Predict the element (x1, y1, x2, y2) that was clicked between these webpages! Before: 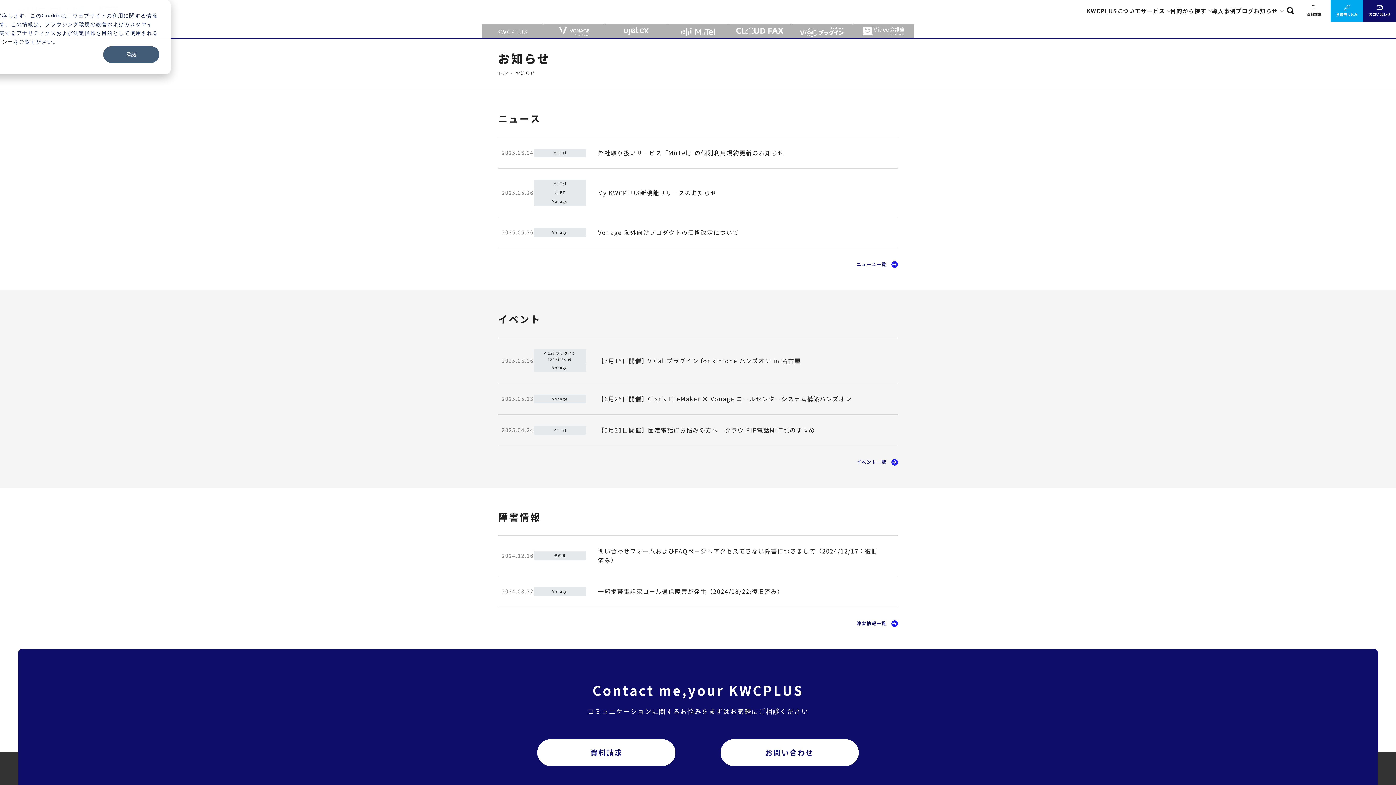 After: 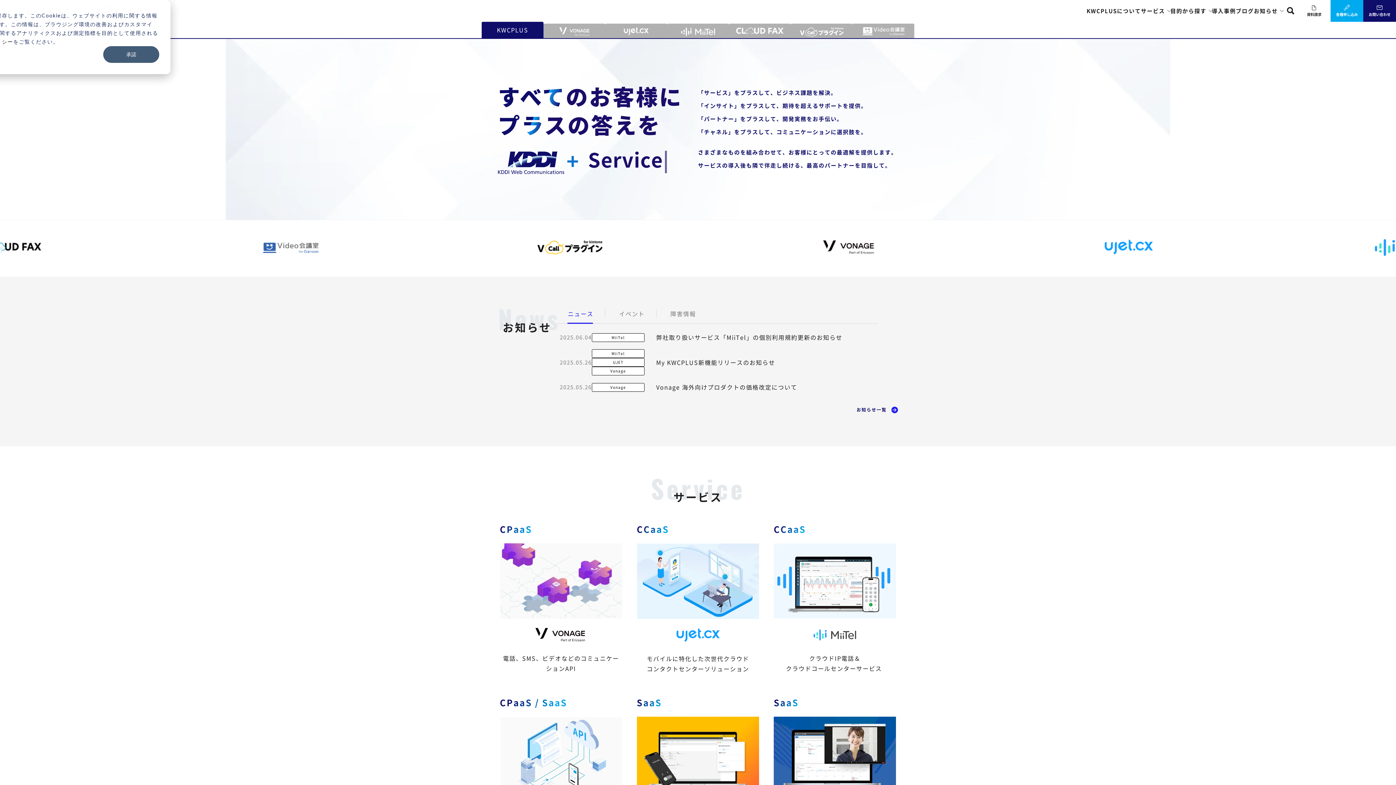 Action: label: TOP bbox: (498, 69, 508, 76)